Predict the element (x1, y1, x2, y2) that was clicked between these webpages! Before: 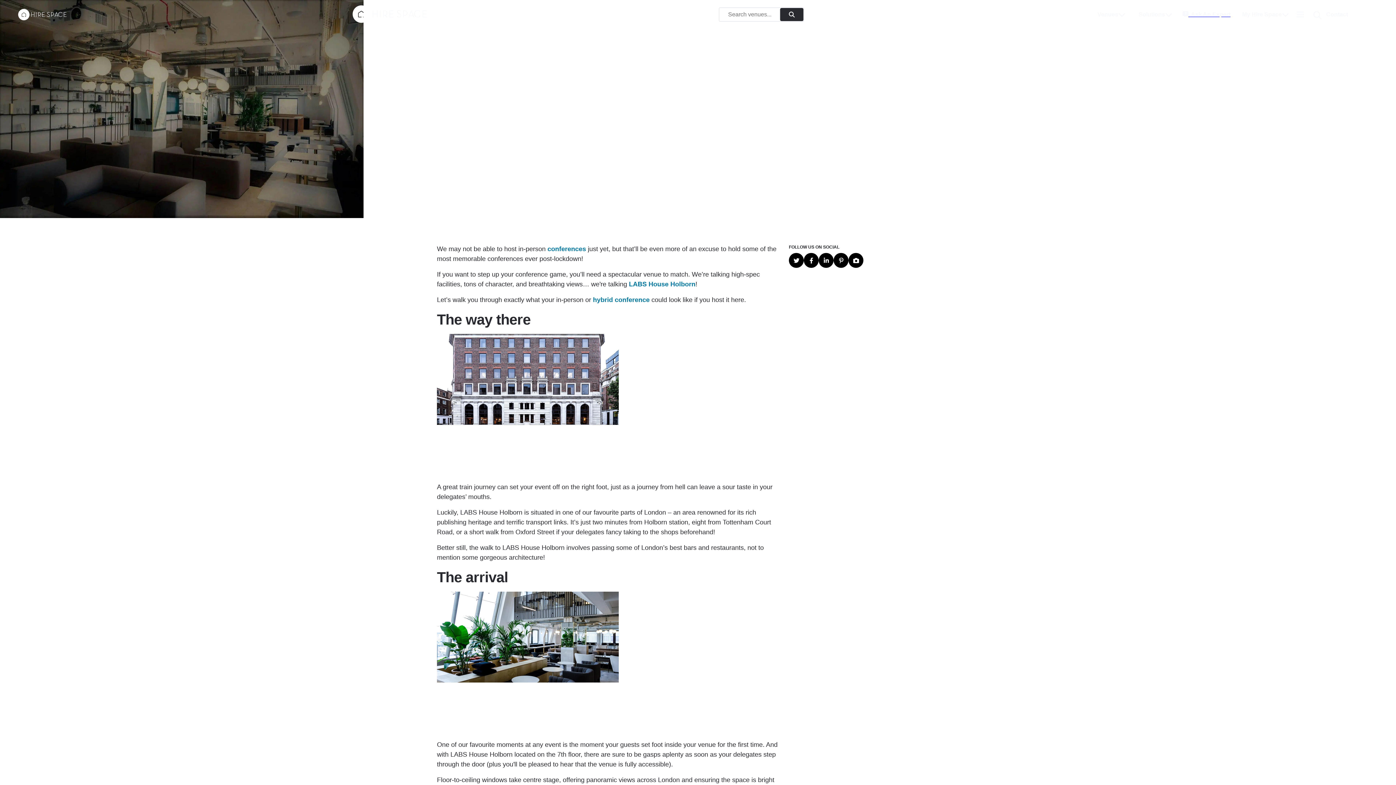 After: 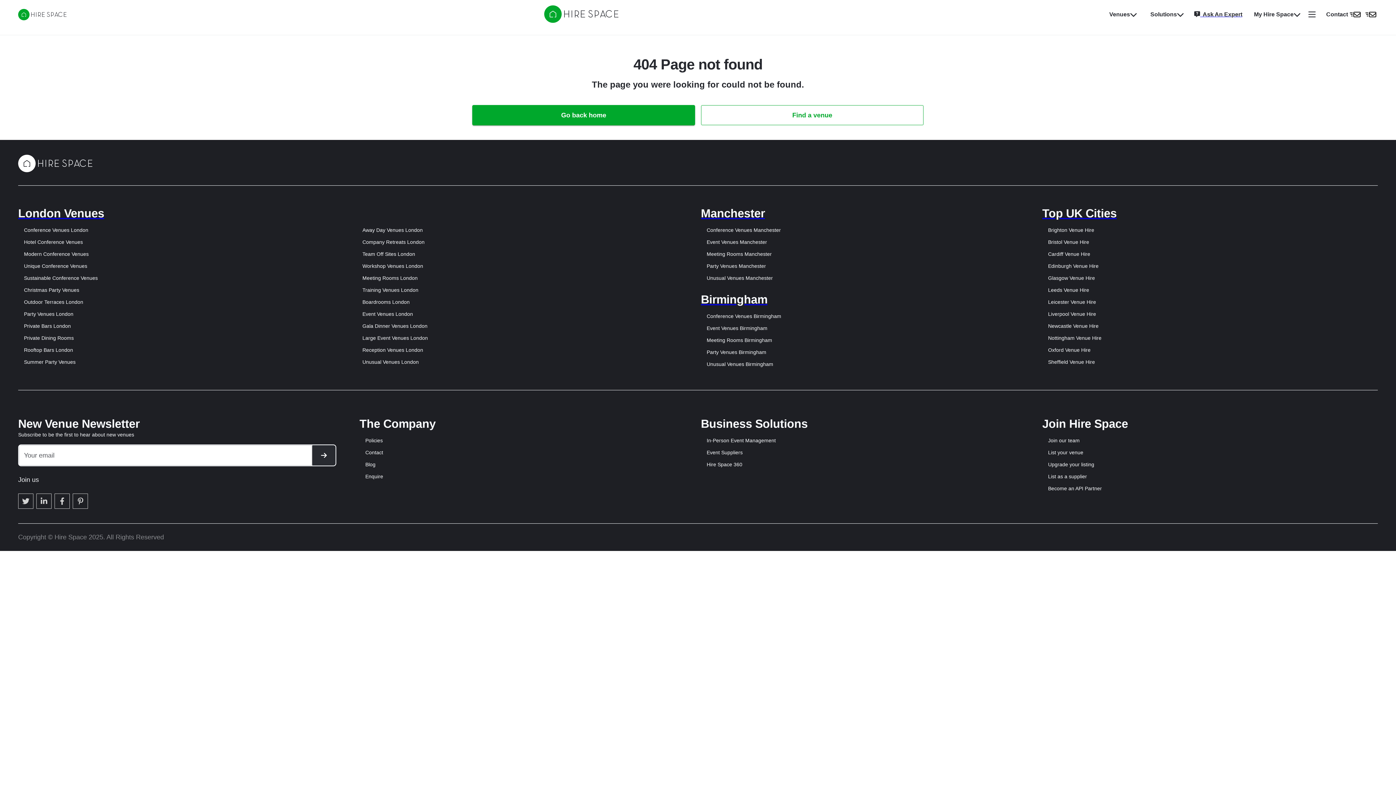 Action: bbox: (547, 245, 586, 252) label: conferences